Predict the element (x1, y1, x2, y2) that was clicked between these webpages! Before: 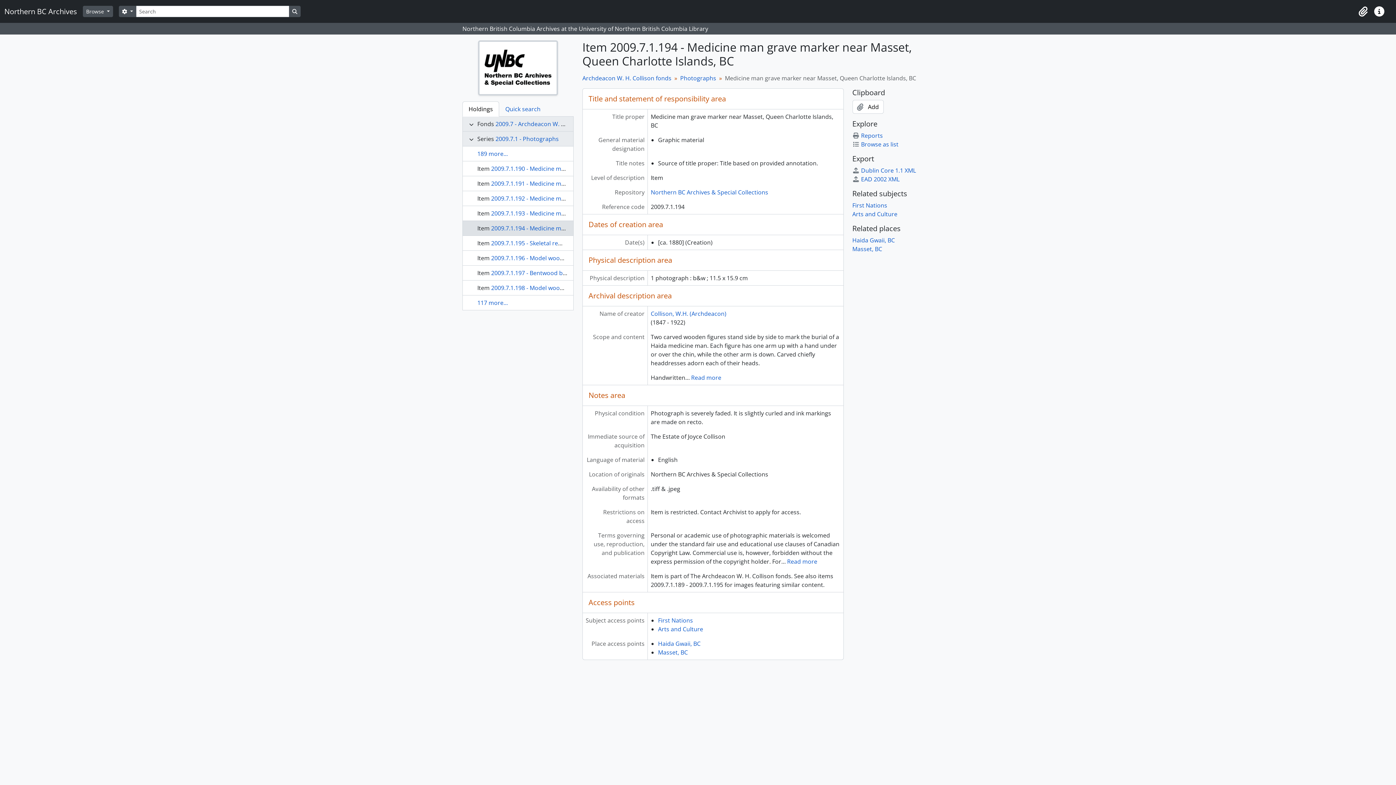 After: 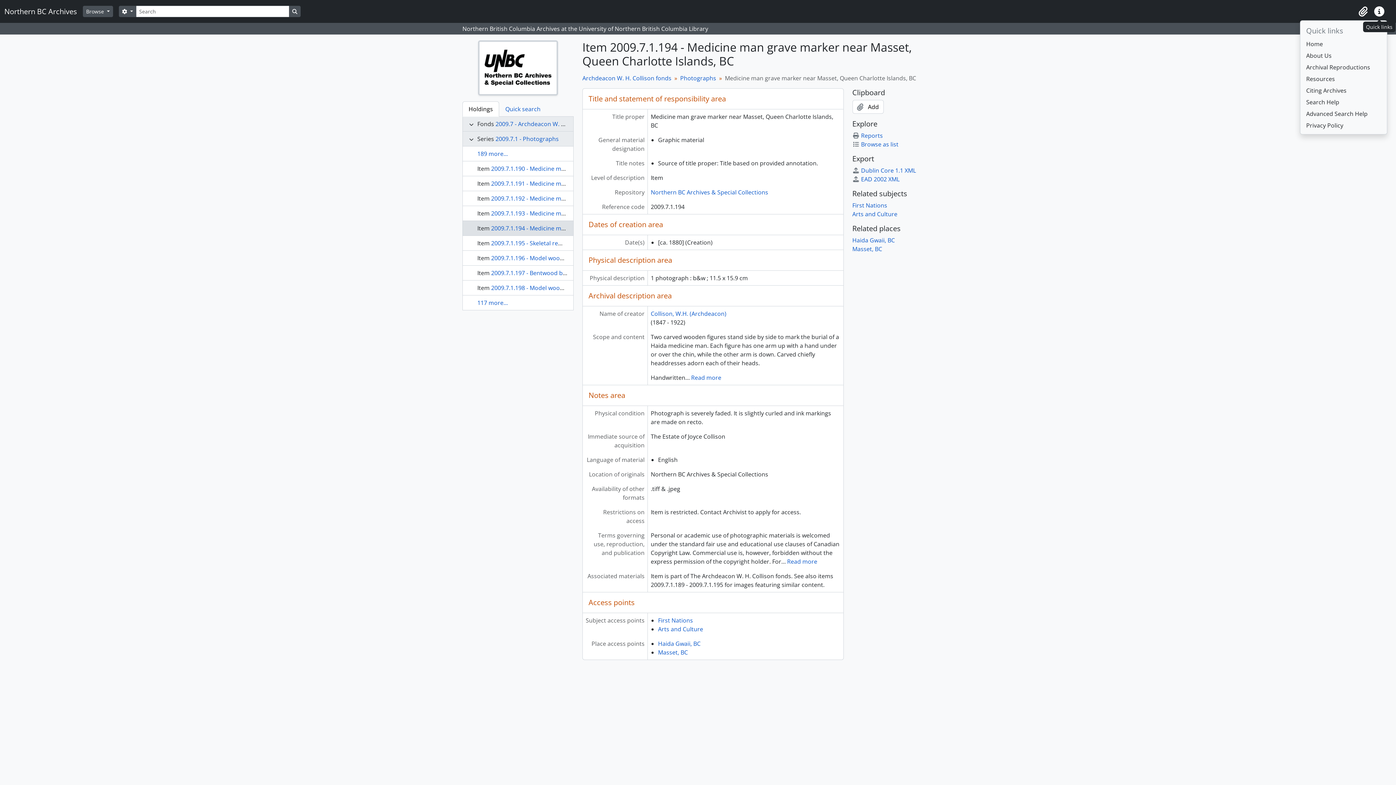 Action: label: Quick links bbox: (1371, 3, 1387, 19)